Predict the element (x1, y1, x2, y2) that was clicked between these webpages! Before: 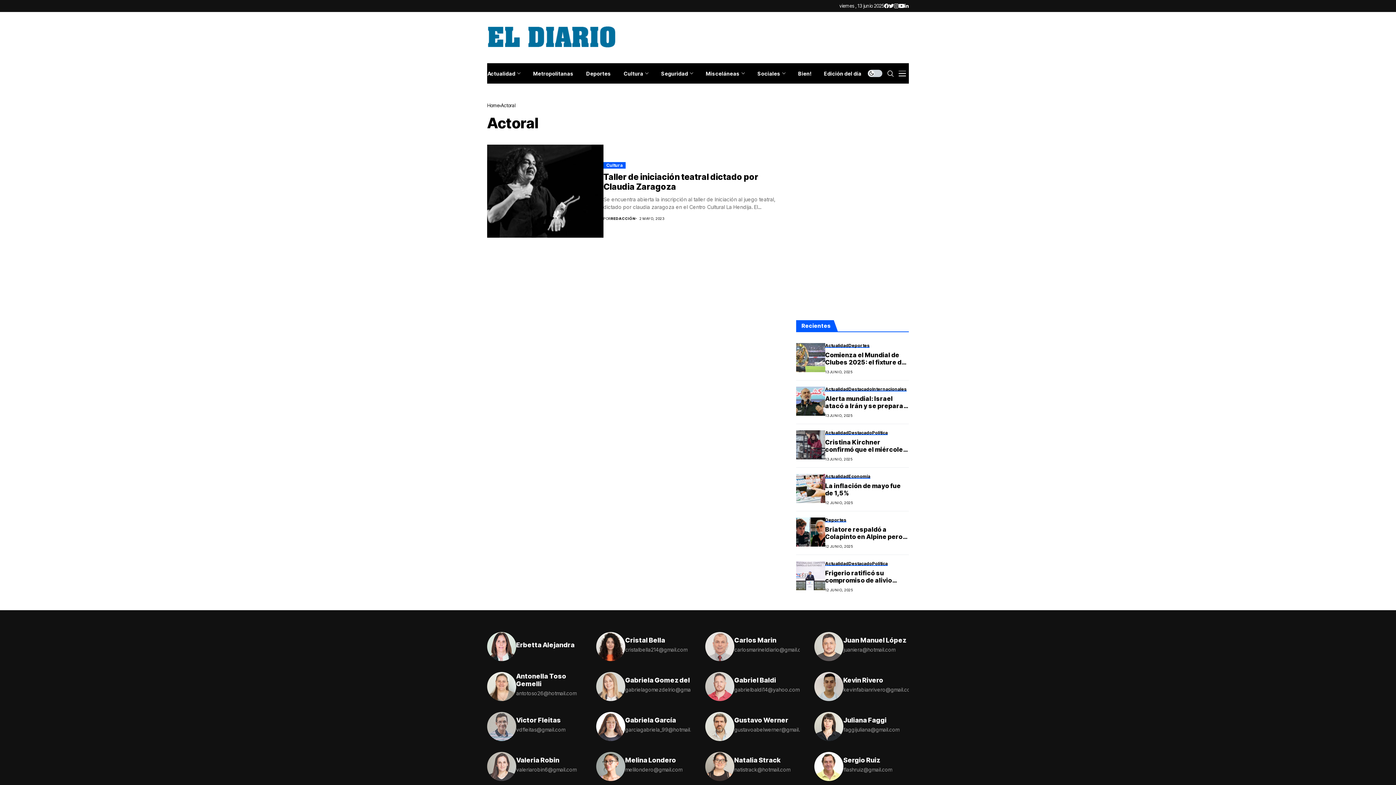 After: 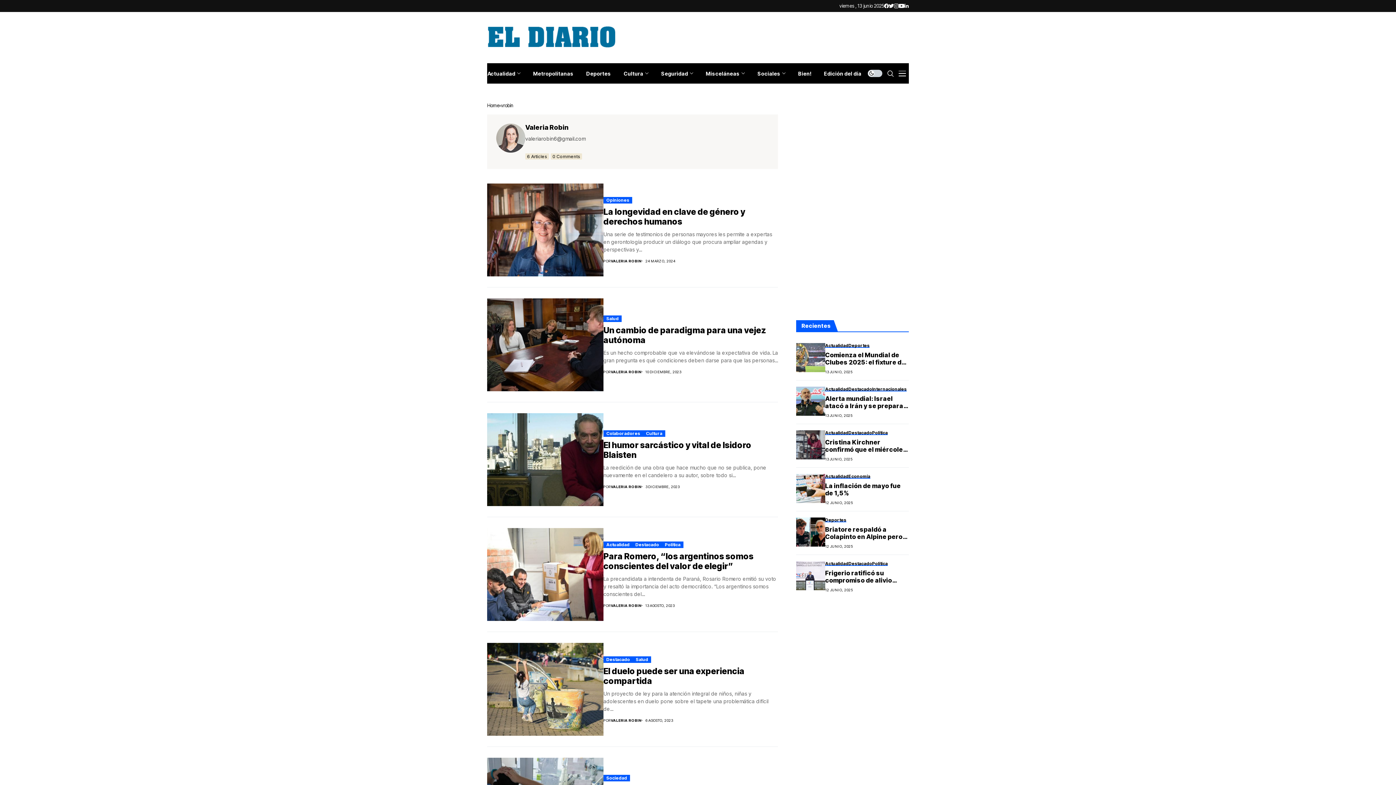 Action: label: Valeria Robin bbox: (516, 756, 559, 764)